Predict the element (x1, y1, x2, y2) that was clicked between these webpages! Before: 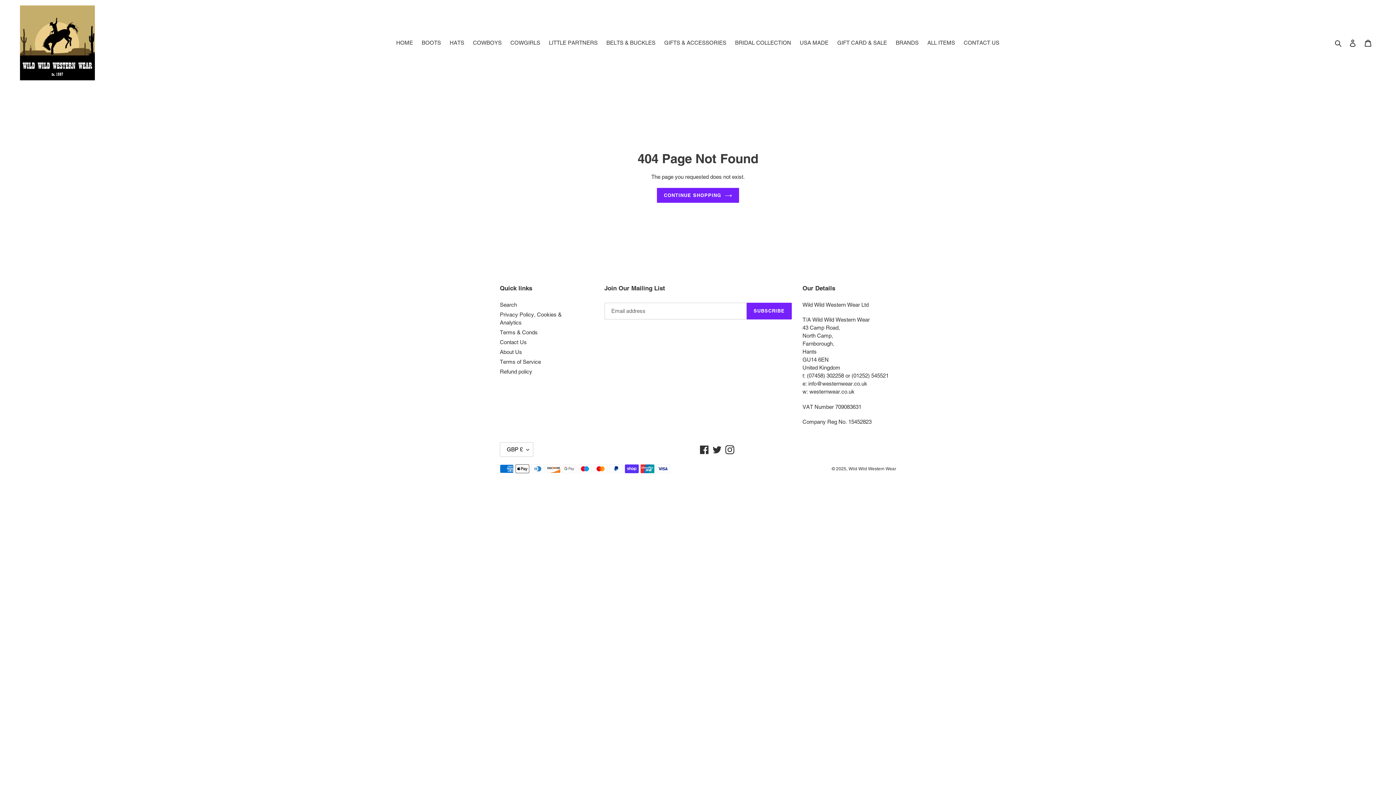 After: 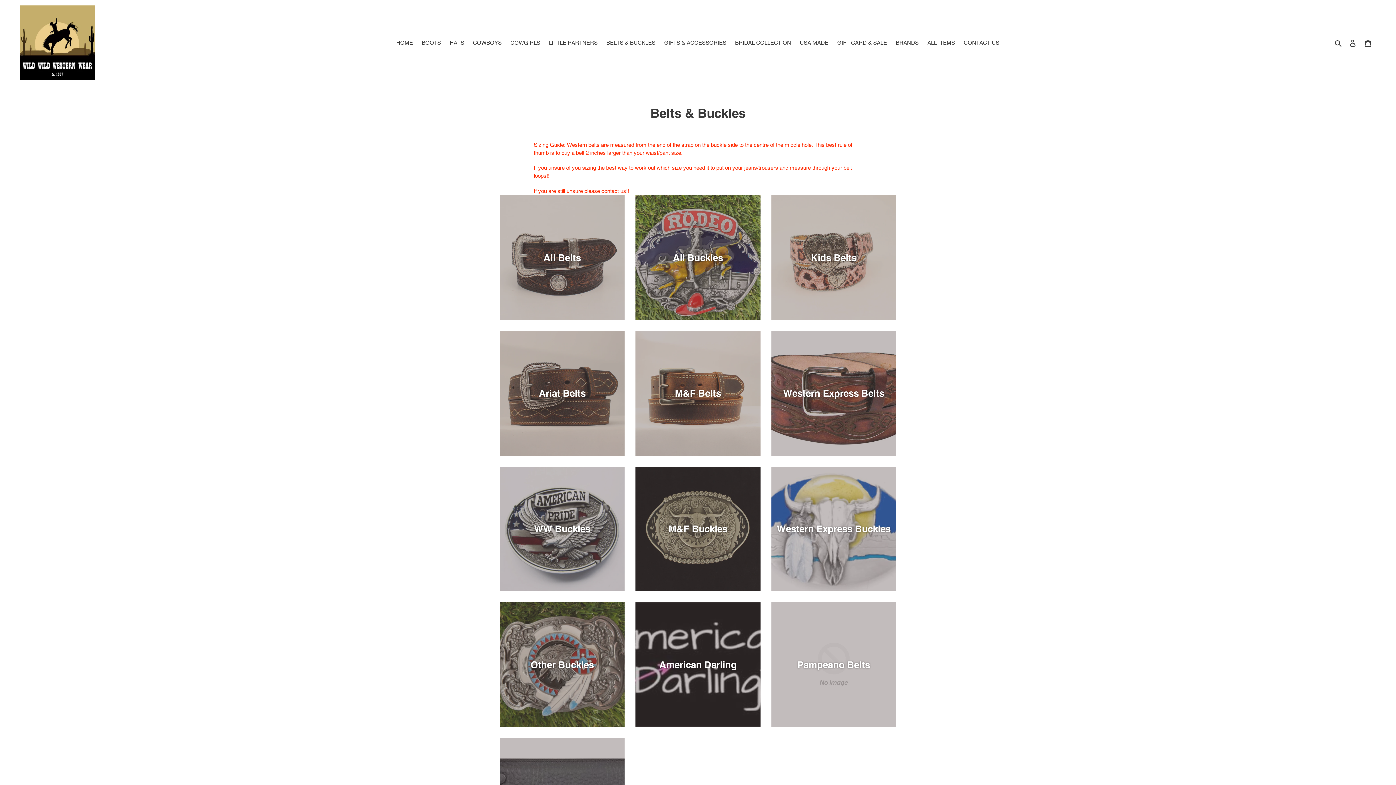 Action: bbox: (602, 37, 659, 48) label: BELTS & BUCKLES